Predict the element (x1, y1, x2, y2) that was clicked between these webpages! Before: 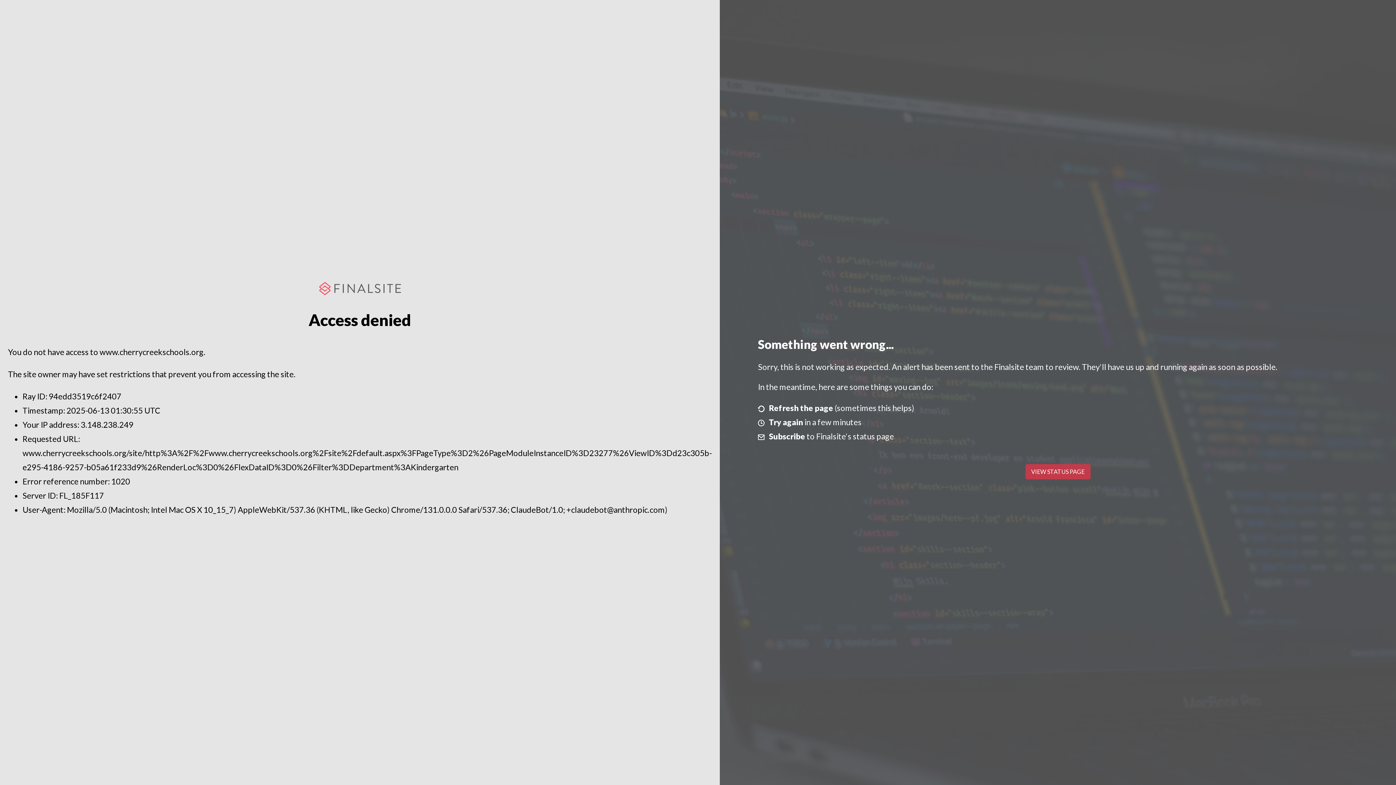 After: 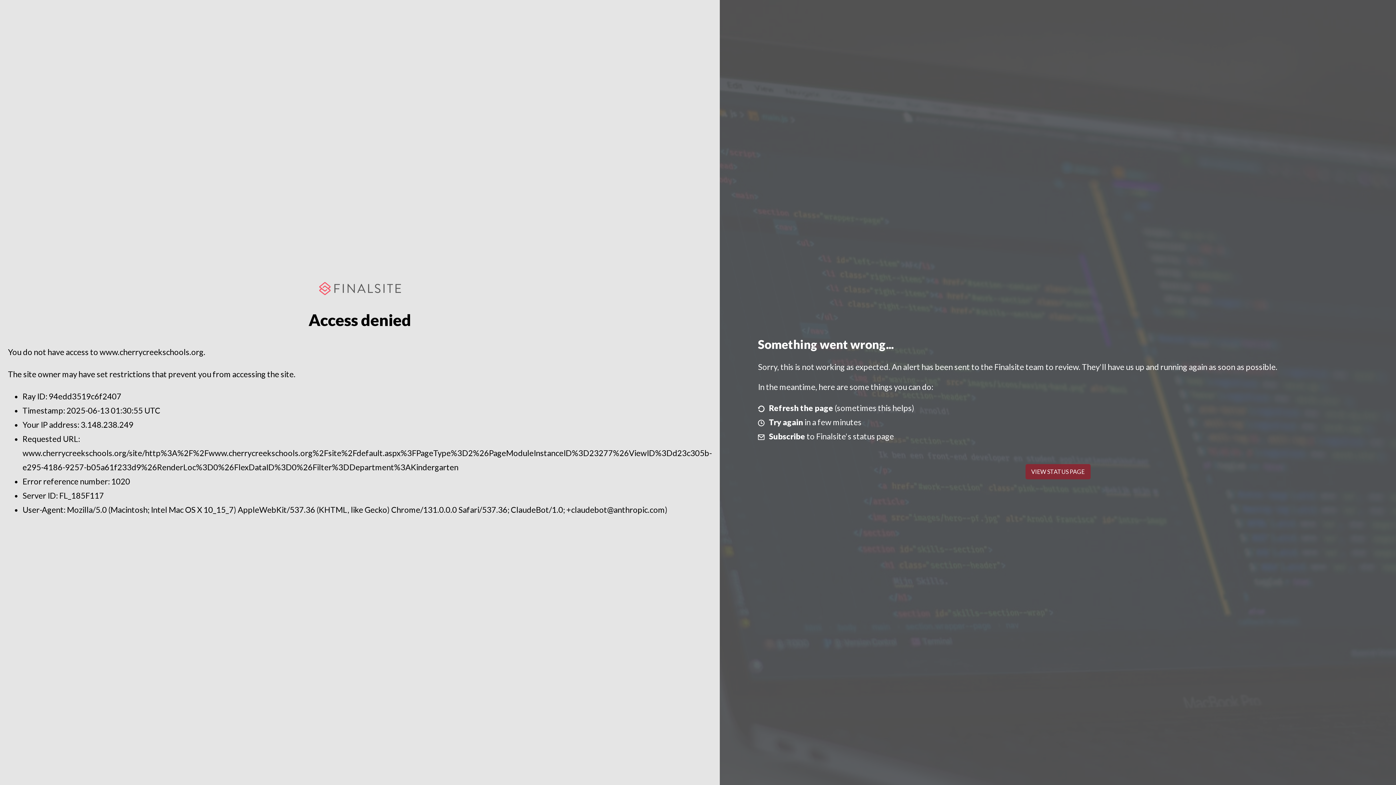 Action: label: VIEW STATUS PAGE bbox: (1025, 464, 1090, 479)